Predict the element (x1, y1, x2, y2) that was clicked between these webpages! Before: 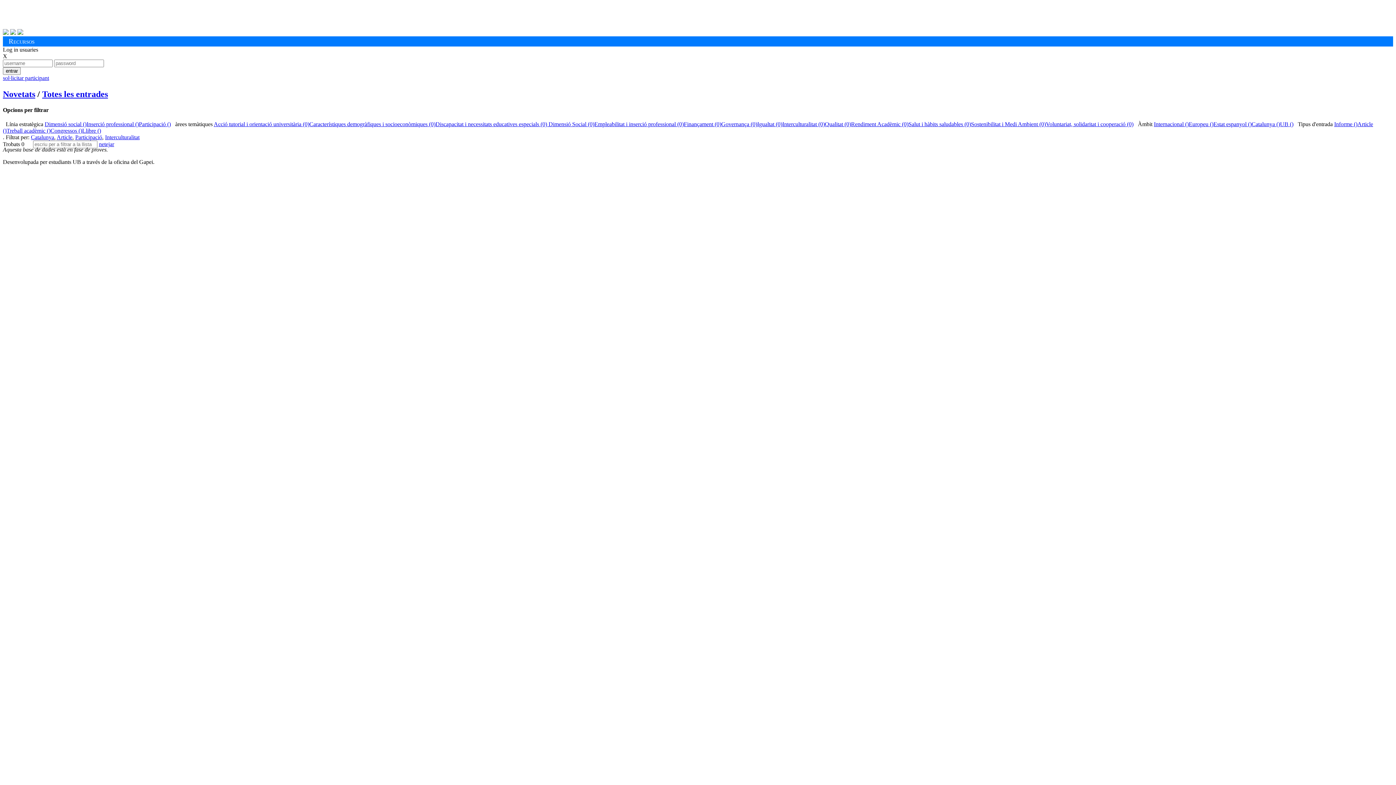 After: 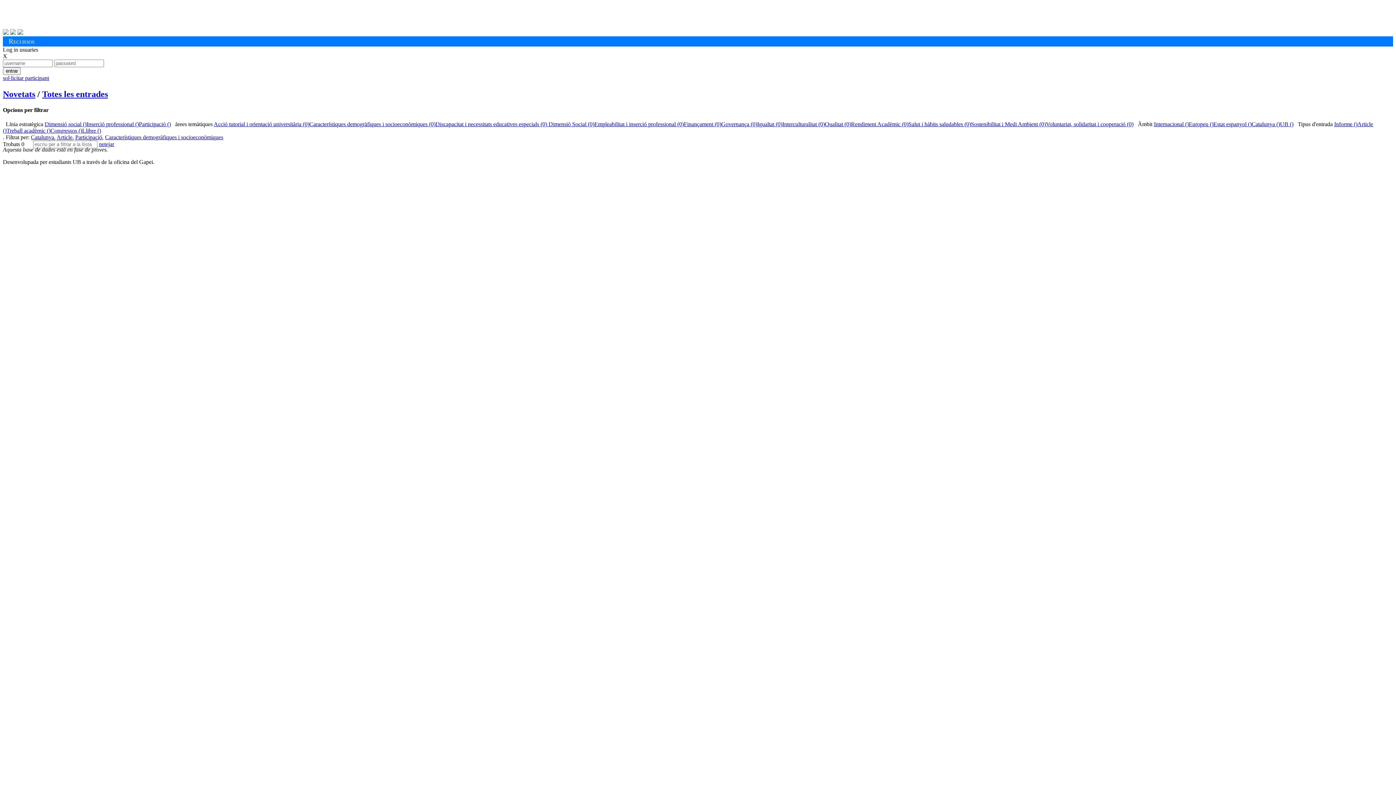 Action: bbox: (309, 121, 435, 127) label: Característiques demogràfiques i socioeconòmiques (0)